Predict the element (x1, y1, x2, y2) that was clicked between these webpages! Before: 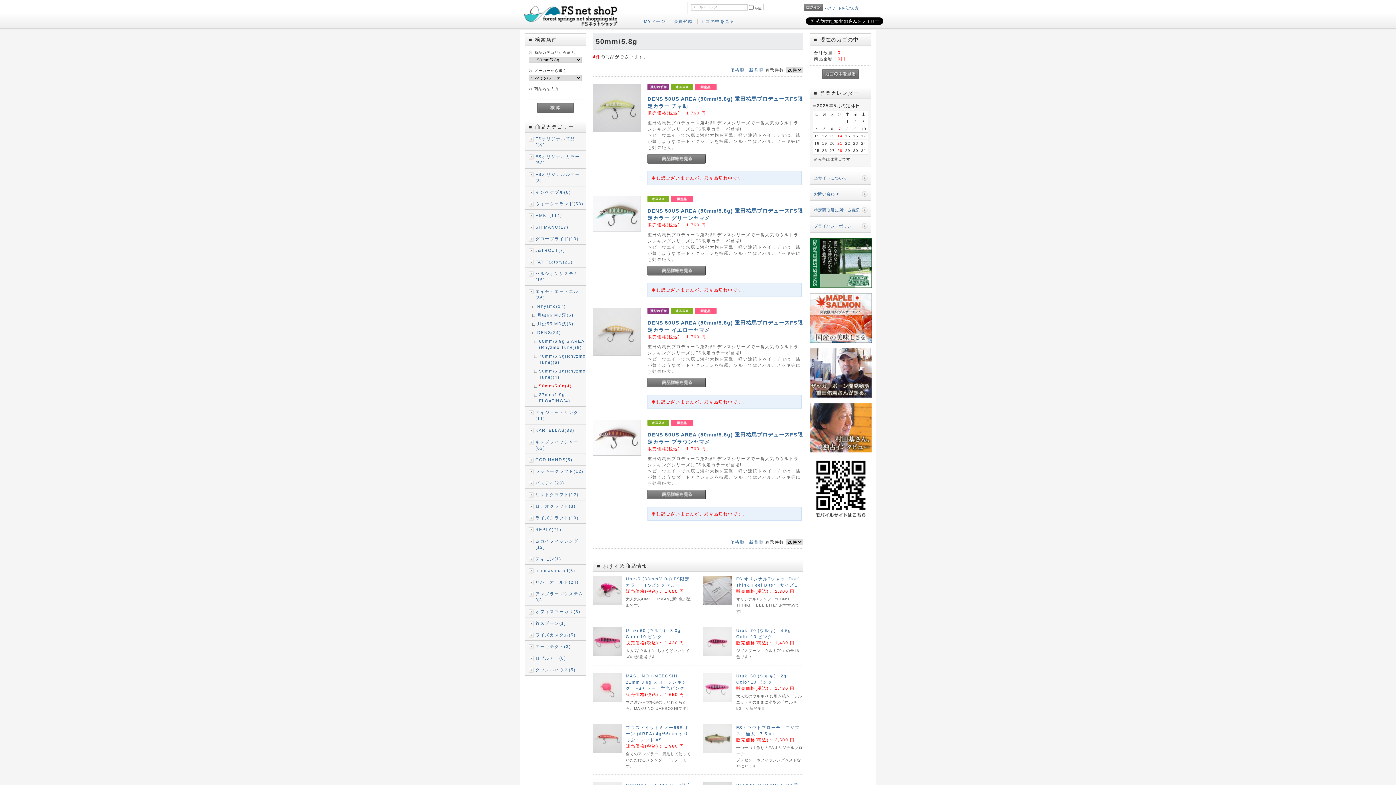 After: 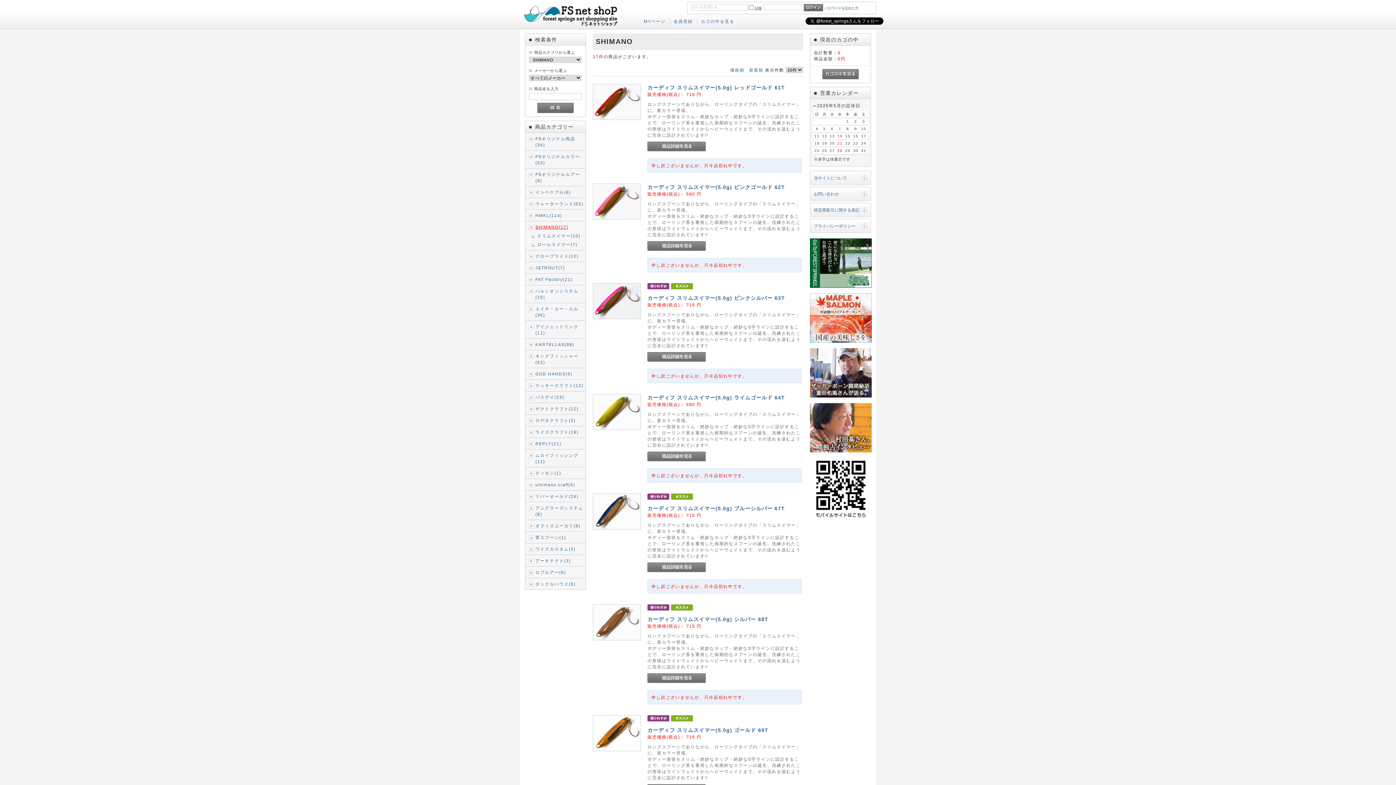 Action: bbox: (535, 224, 584, 230) label: SHIMANO(17)